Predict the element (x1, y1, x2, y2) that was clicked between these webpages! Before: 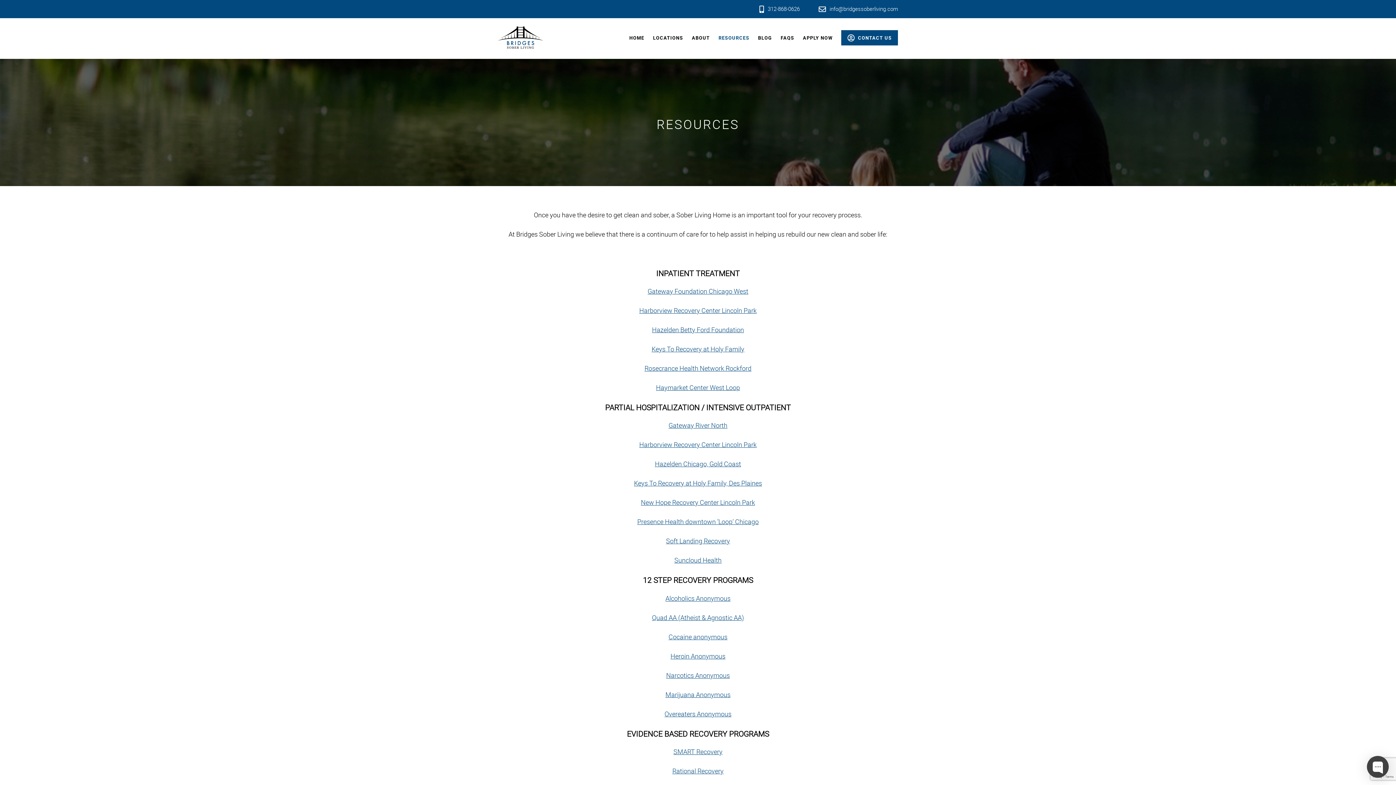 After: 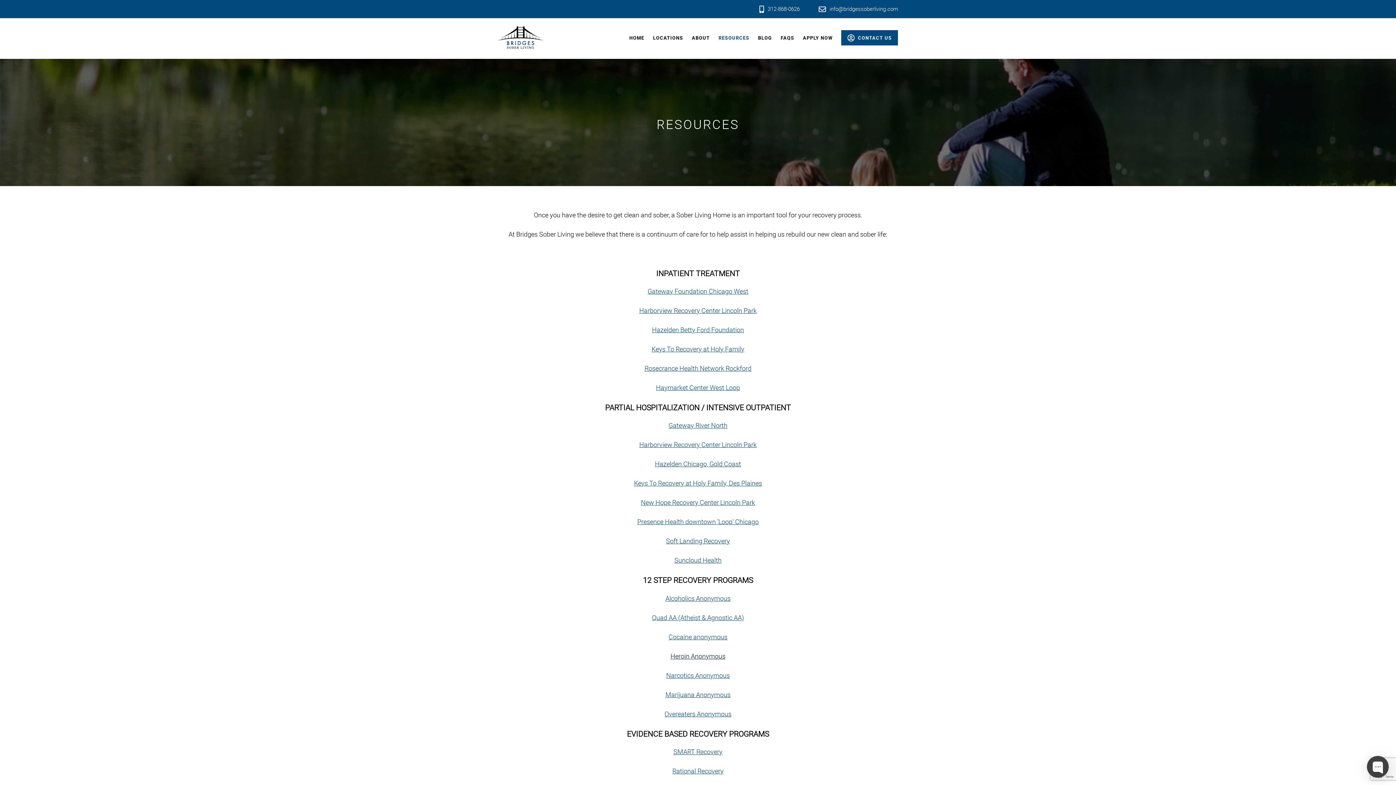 Action: bbox: (670, 651, 725, 660) label: Heroin Anonymous